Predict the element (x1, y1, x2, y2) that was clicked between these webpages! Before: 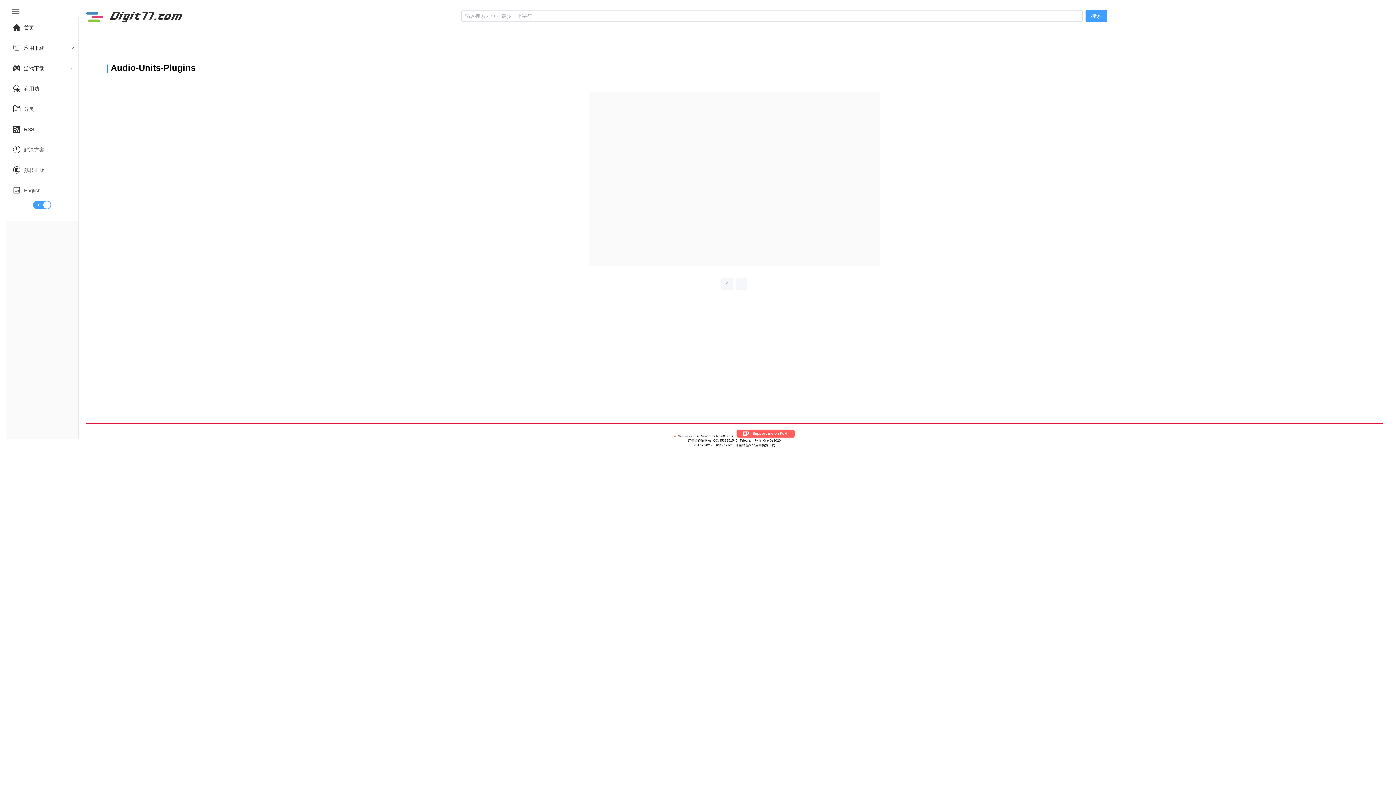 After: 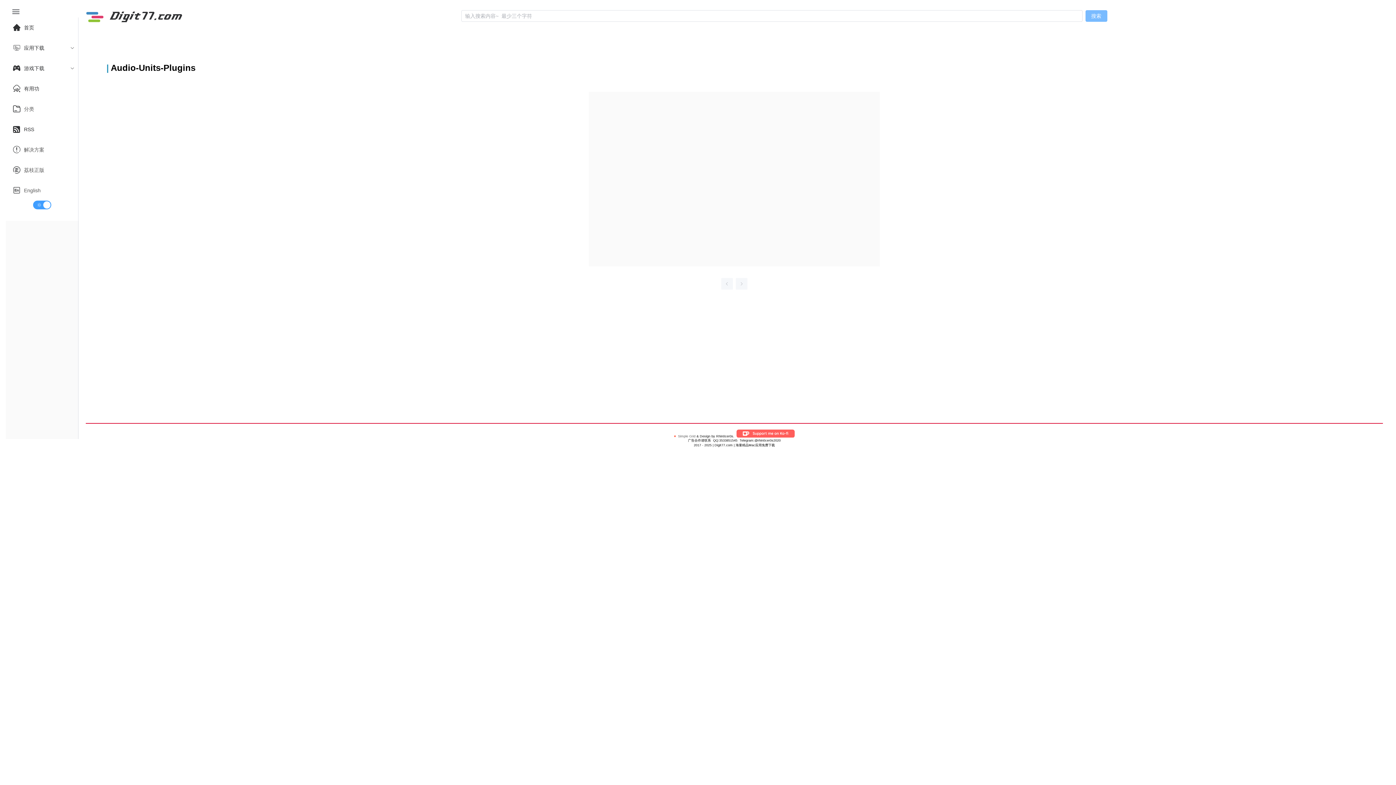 Action: label: 搜索 bbox: (1079, 10, 1101, 21)